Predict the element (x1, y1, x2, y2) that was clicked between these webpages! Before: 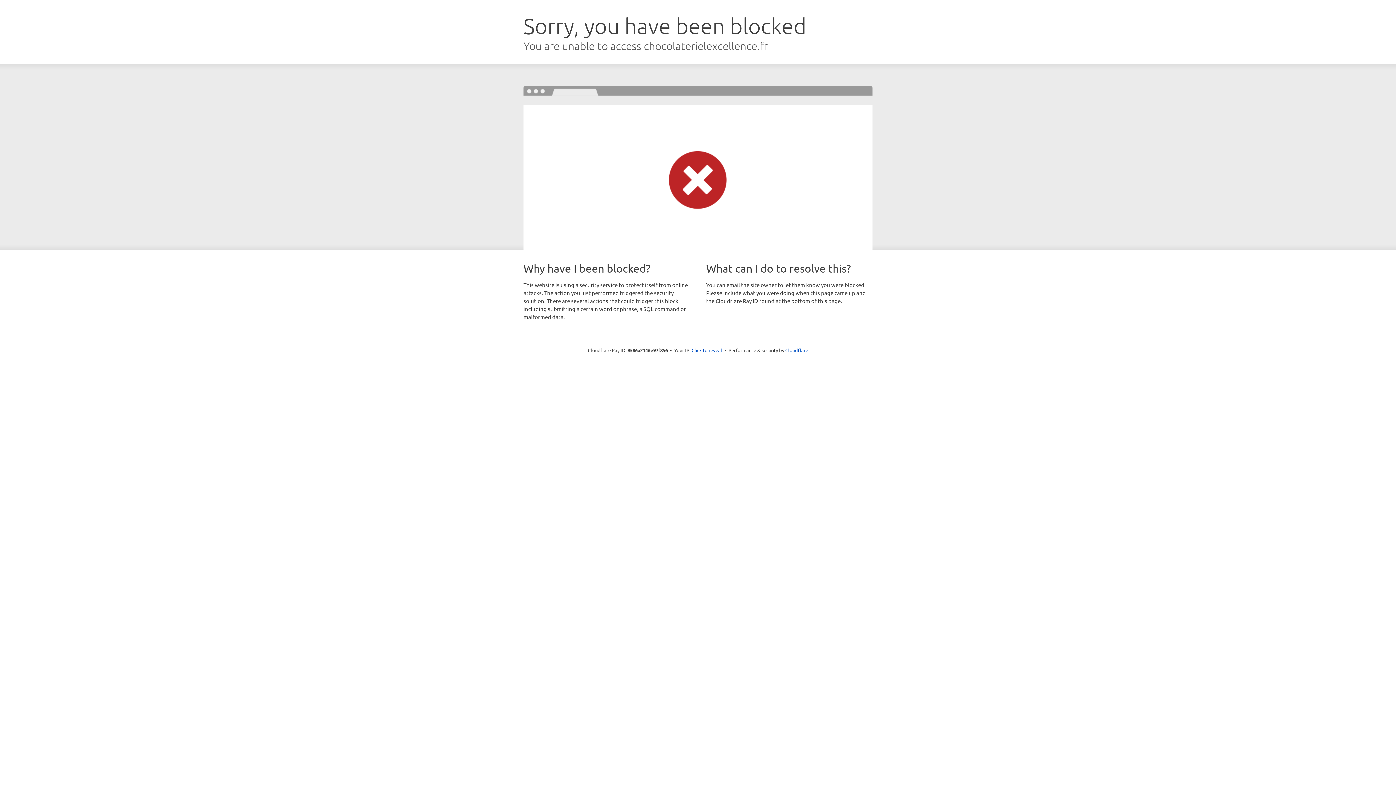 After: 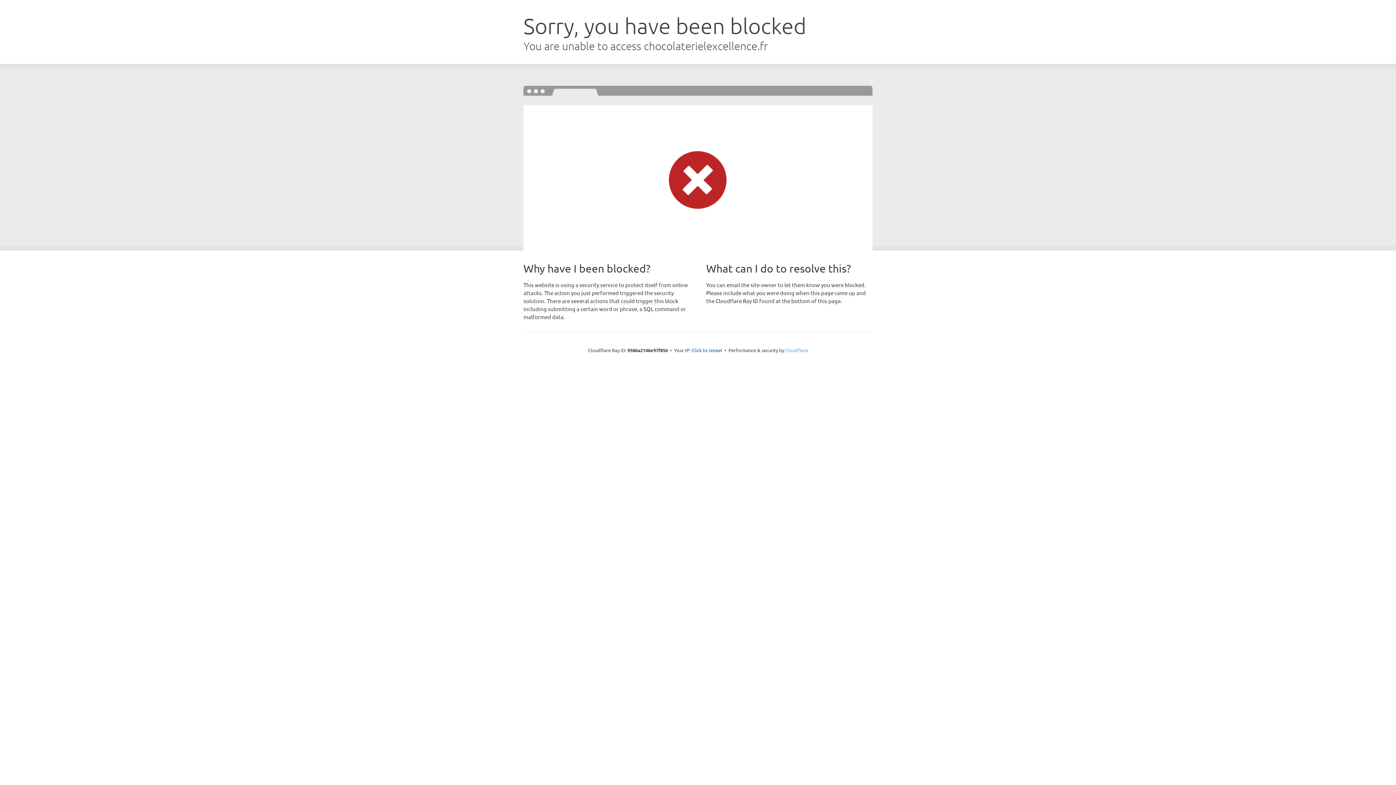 Action: bbox: (785, 347, 808, 353) label: Cloudflare